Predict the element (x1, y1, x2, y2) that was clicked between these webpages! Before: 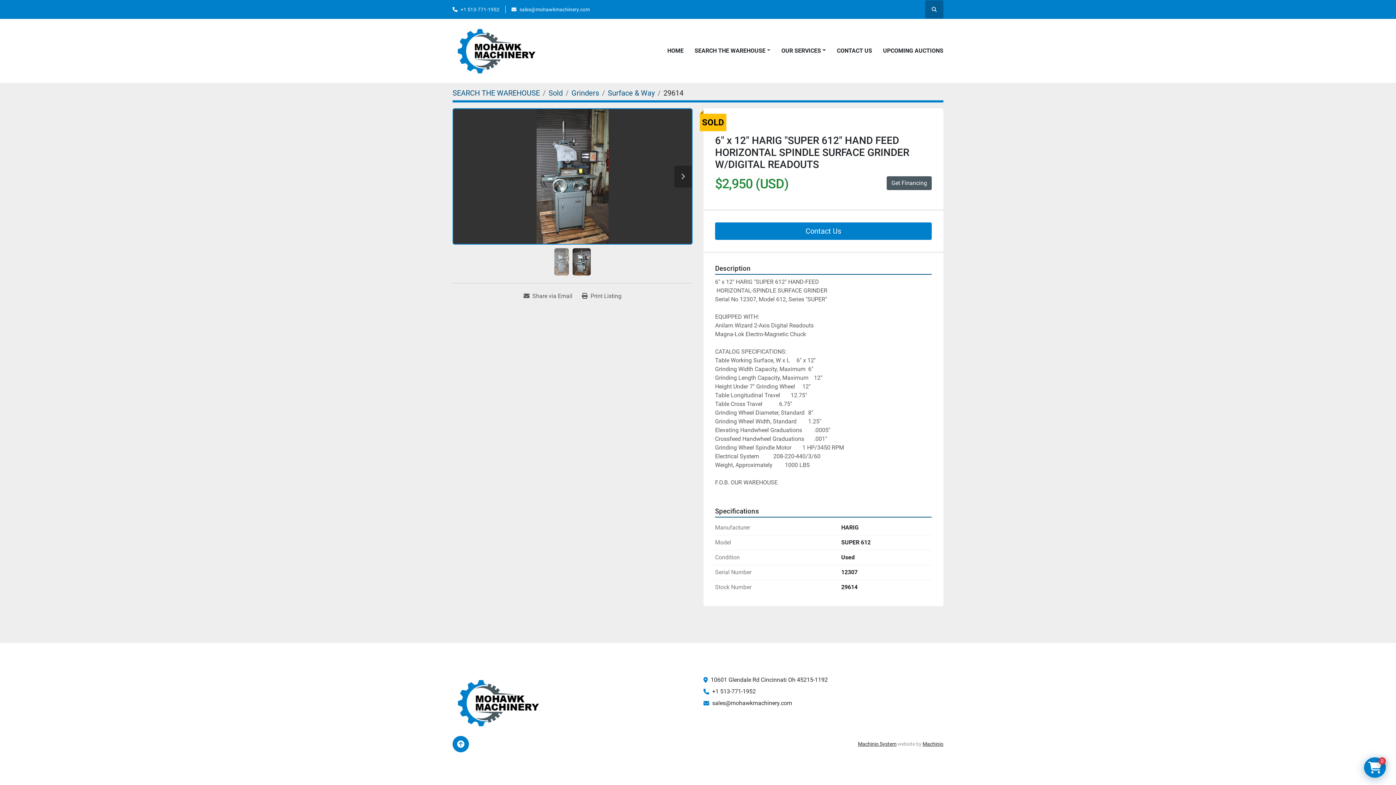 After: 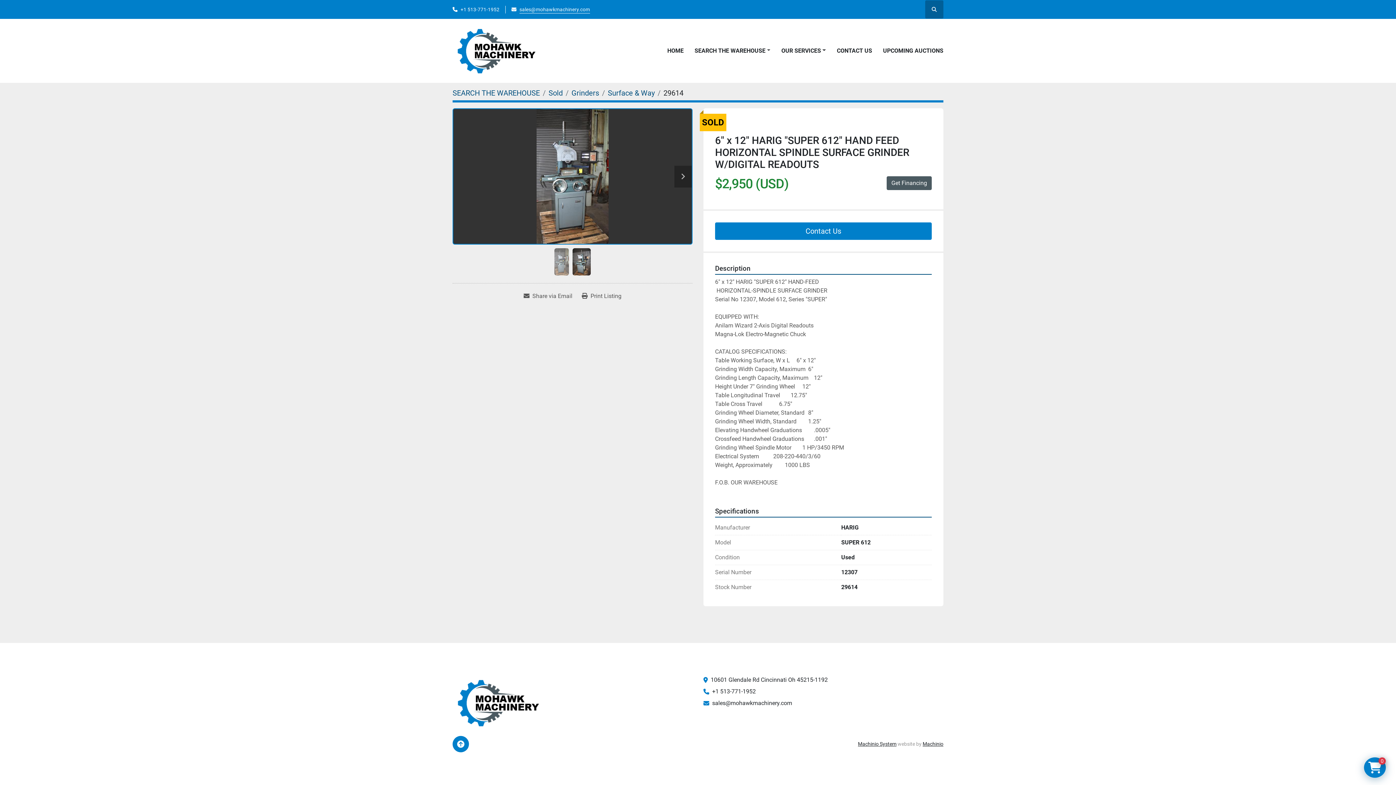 Action: label: sales@mohawkmachinery.com bbox: (519, 5, 590, 13)